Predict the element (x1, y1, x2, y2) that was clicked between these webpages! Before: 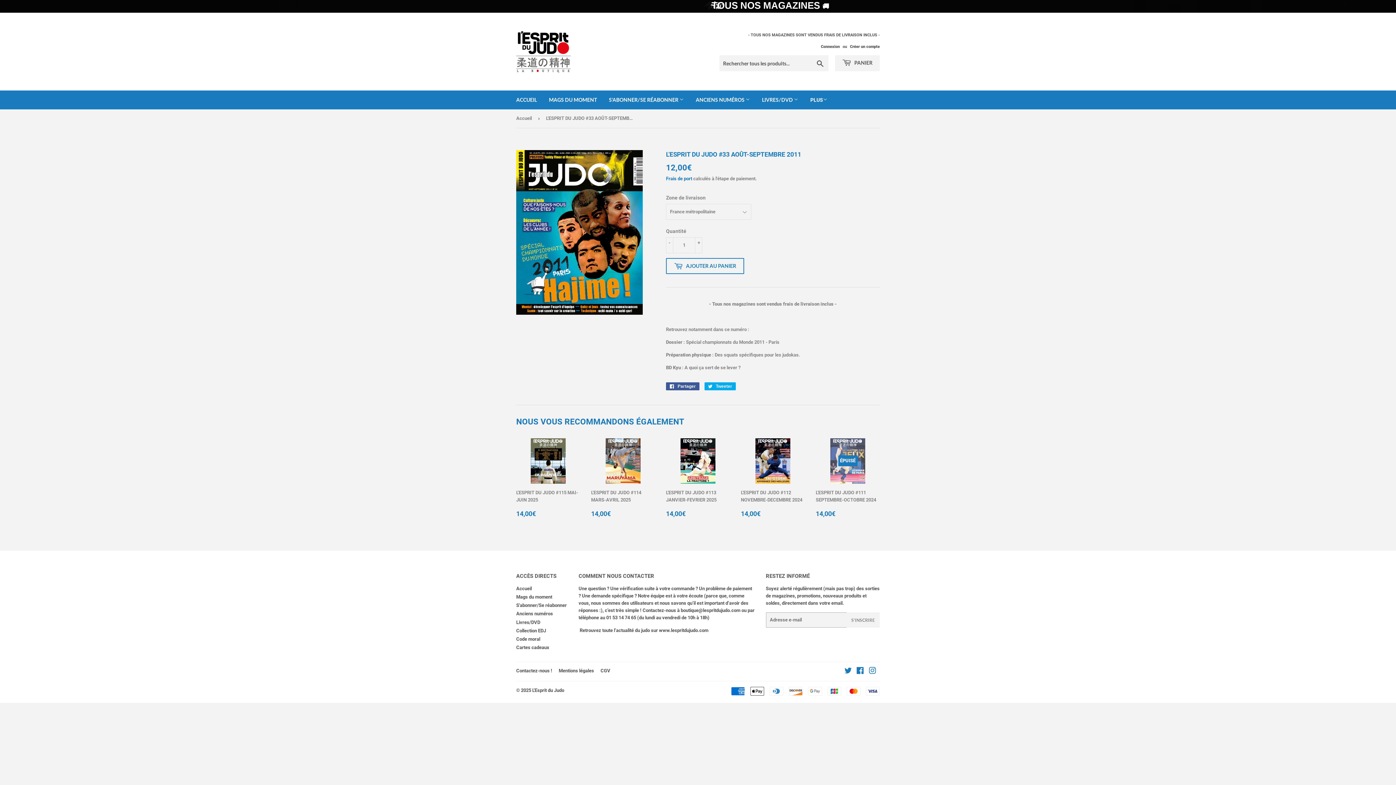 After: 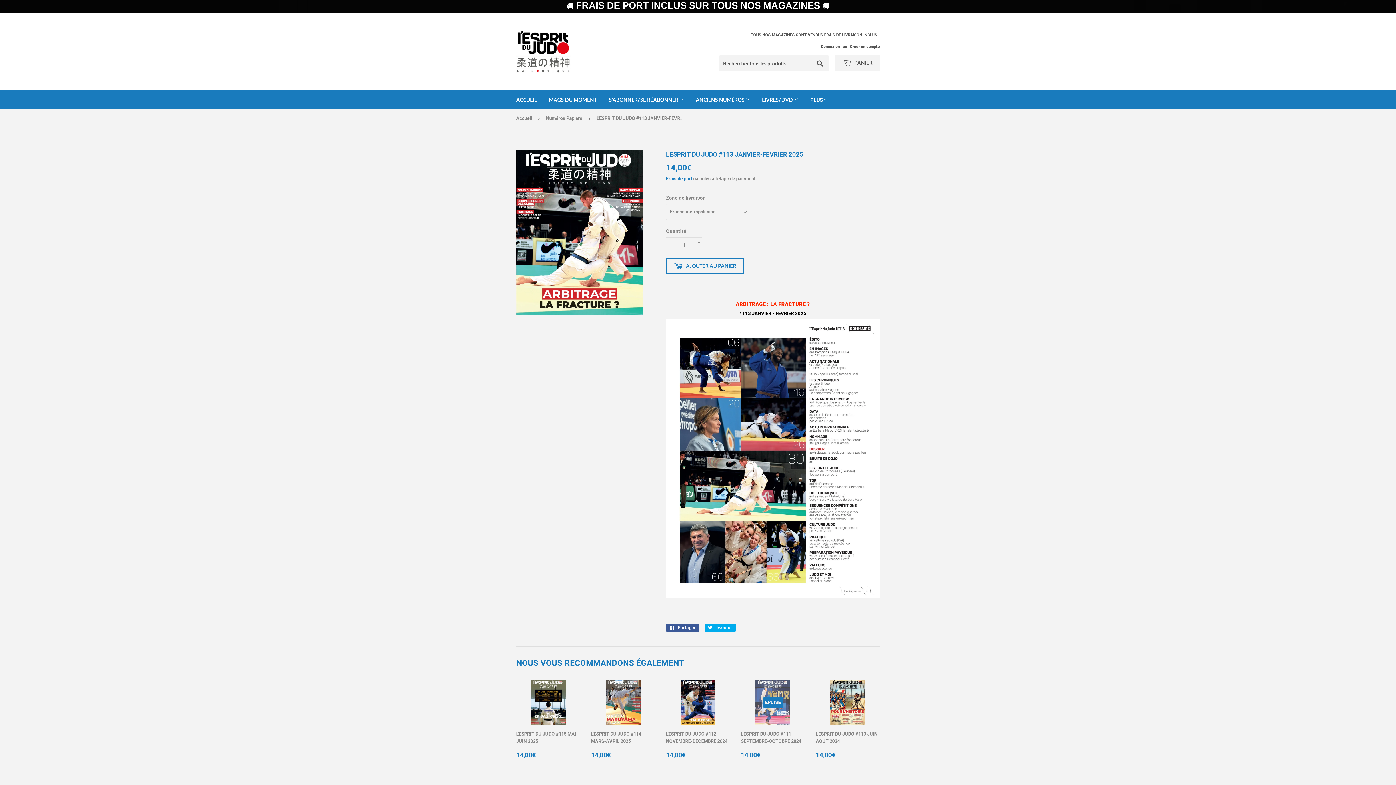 Action: bbox: (666, 438, 730, 518) label: L'ESPRIT DU JUDO #113 JANVIER-FEVRIER 2025

PRIX RÉGULIER
14,00€
14,00€